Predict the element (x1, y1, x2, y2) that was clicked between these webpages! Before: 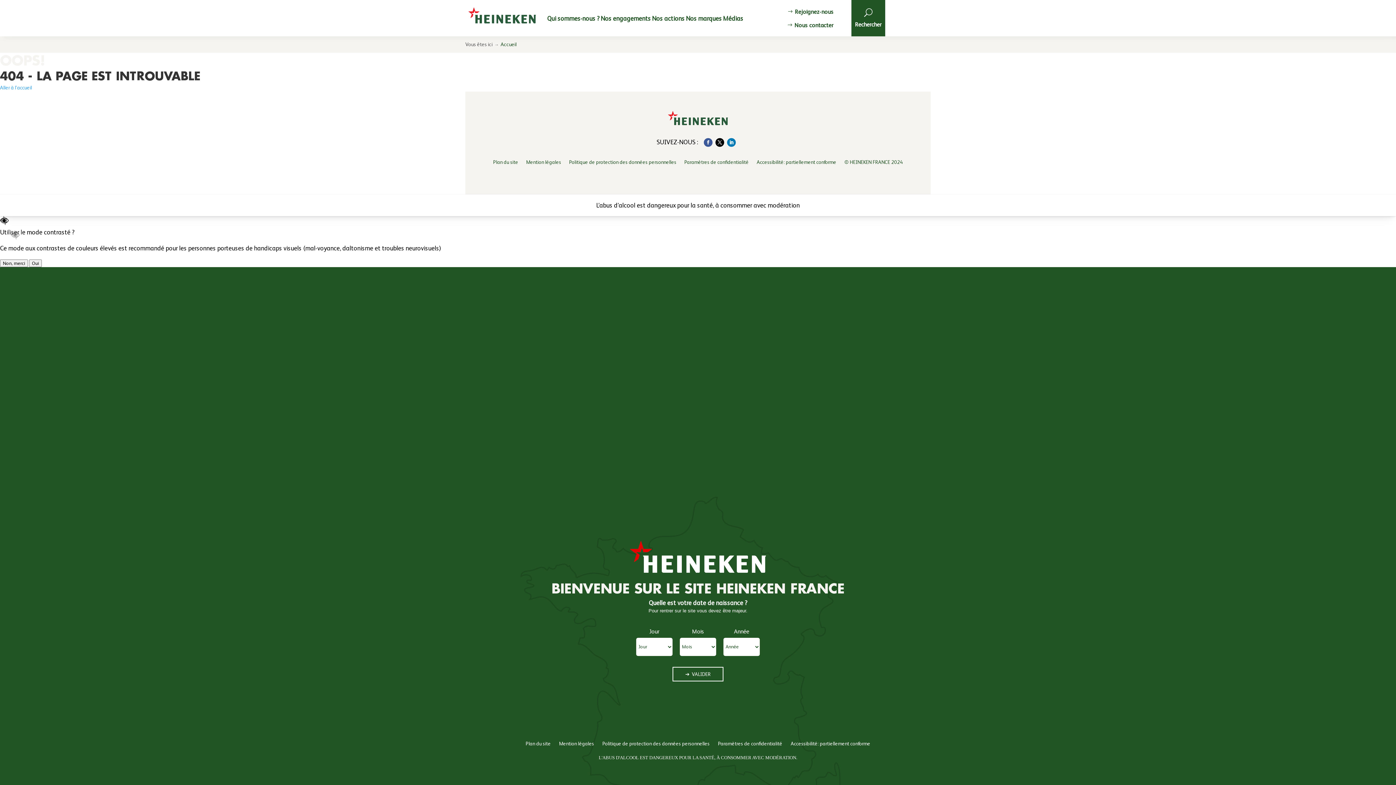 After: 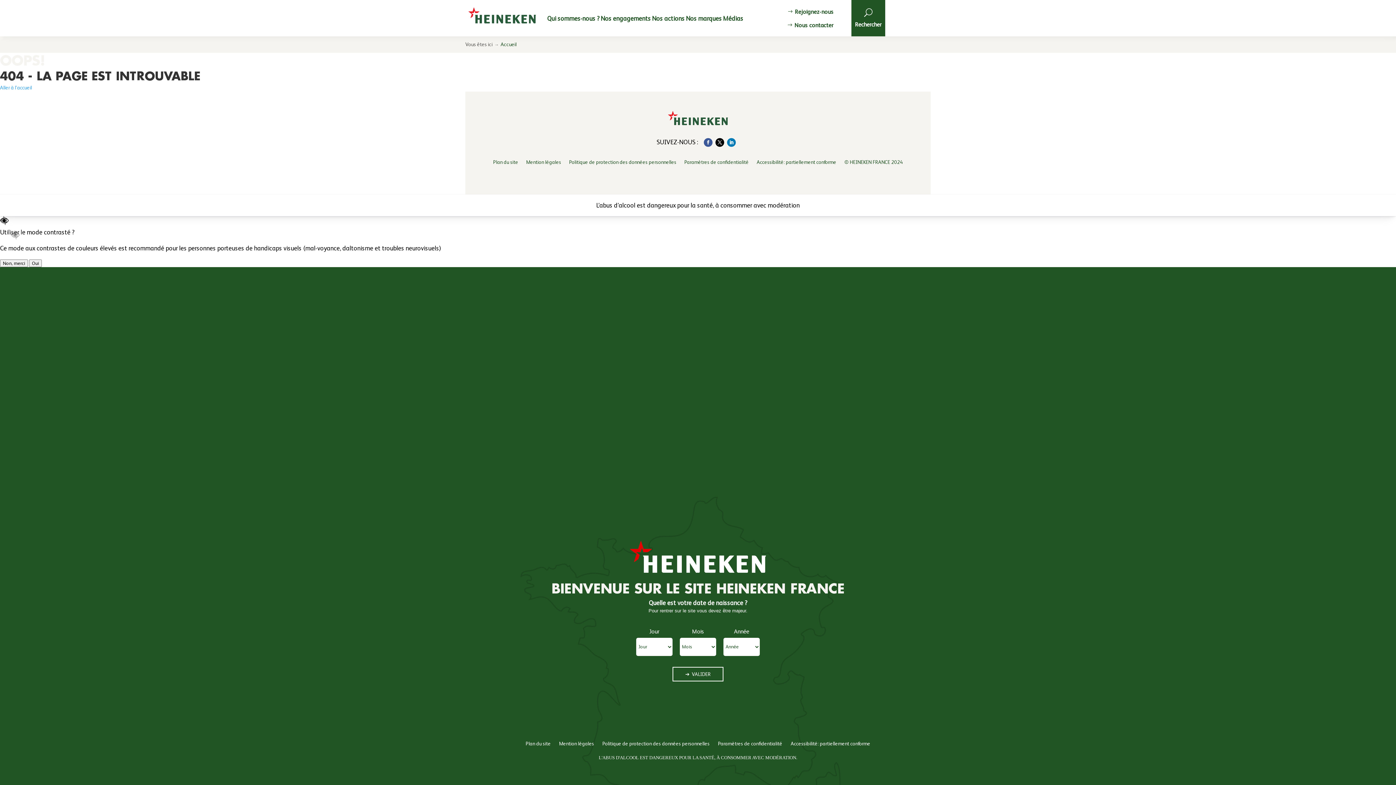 Action: bbox: (718, 740, 782, 746) label: Paramètres de confidentialité